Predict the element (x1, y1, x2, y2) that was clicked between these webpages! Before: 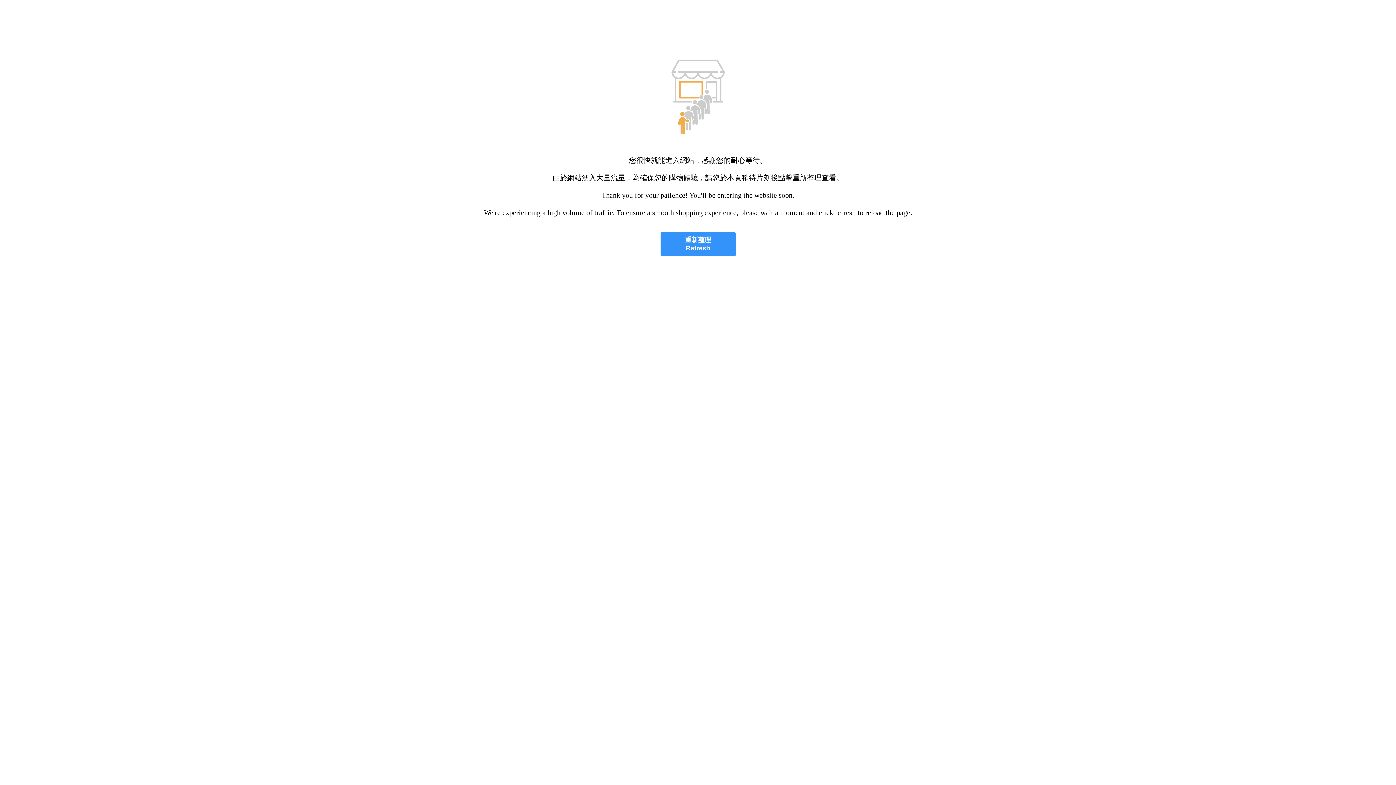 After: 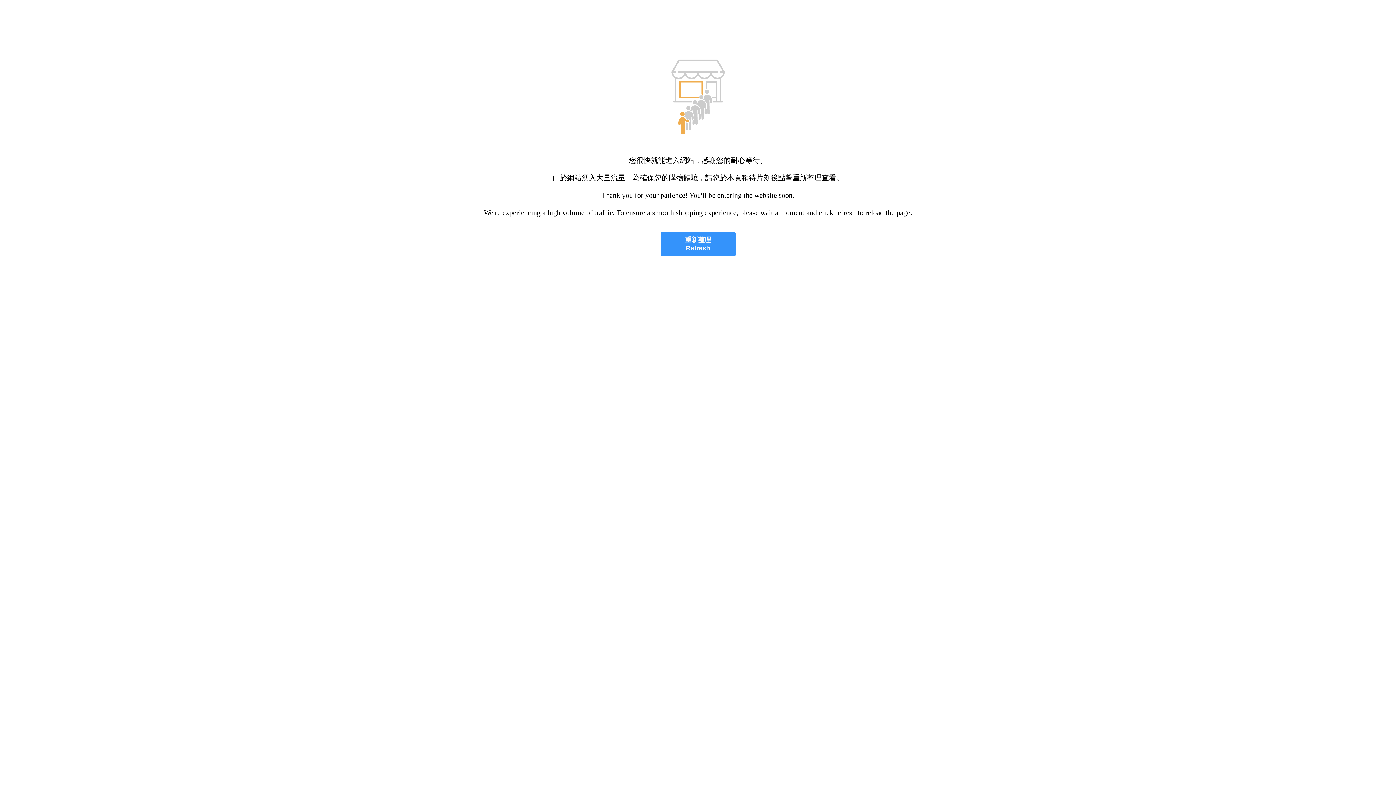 Action: bbox: (660, 232, 735, 256) label: 重新整理
Refresh